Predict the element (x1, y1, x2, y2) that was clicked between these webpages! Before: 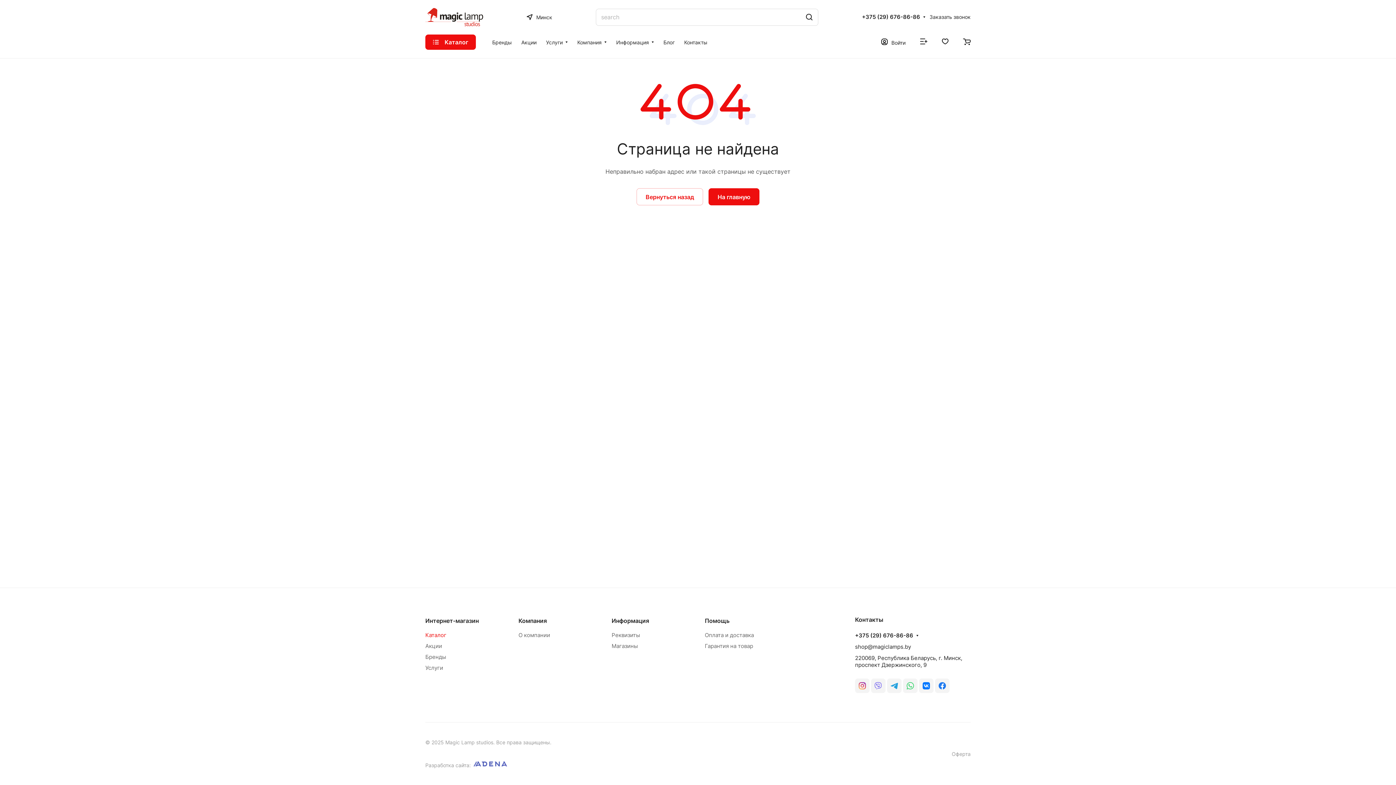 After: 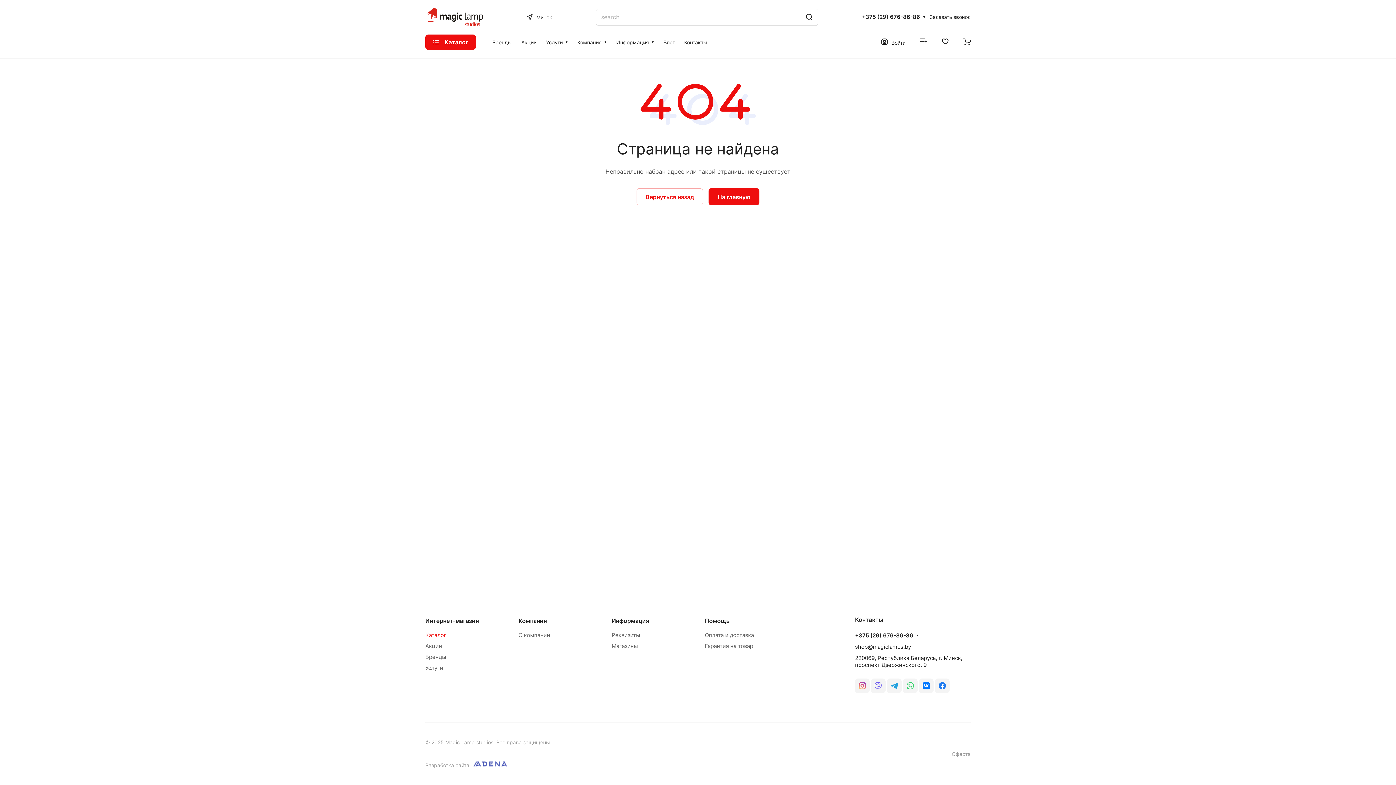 Action: bbox: (855, 678, 869, 693)